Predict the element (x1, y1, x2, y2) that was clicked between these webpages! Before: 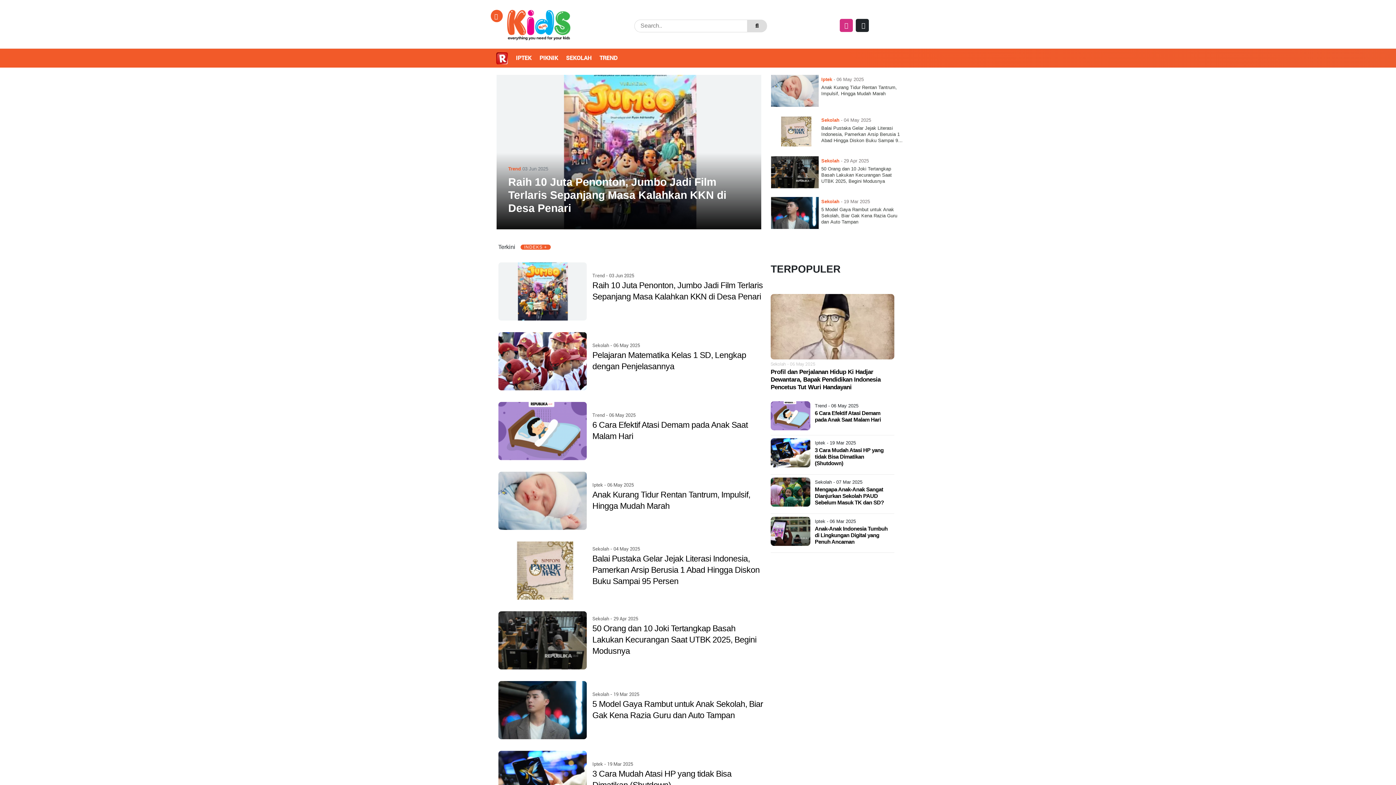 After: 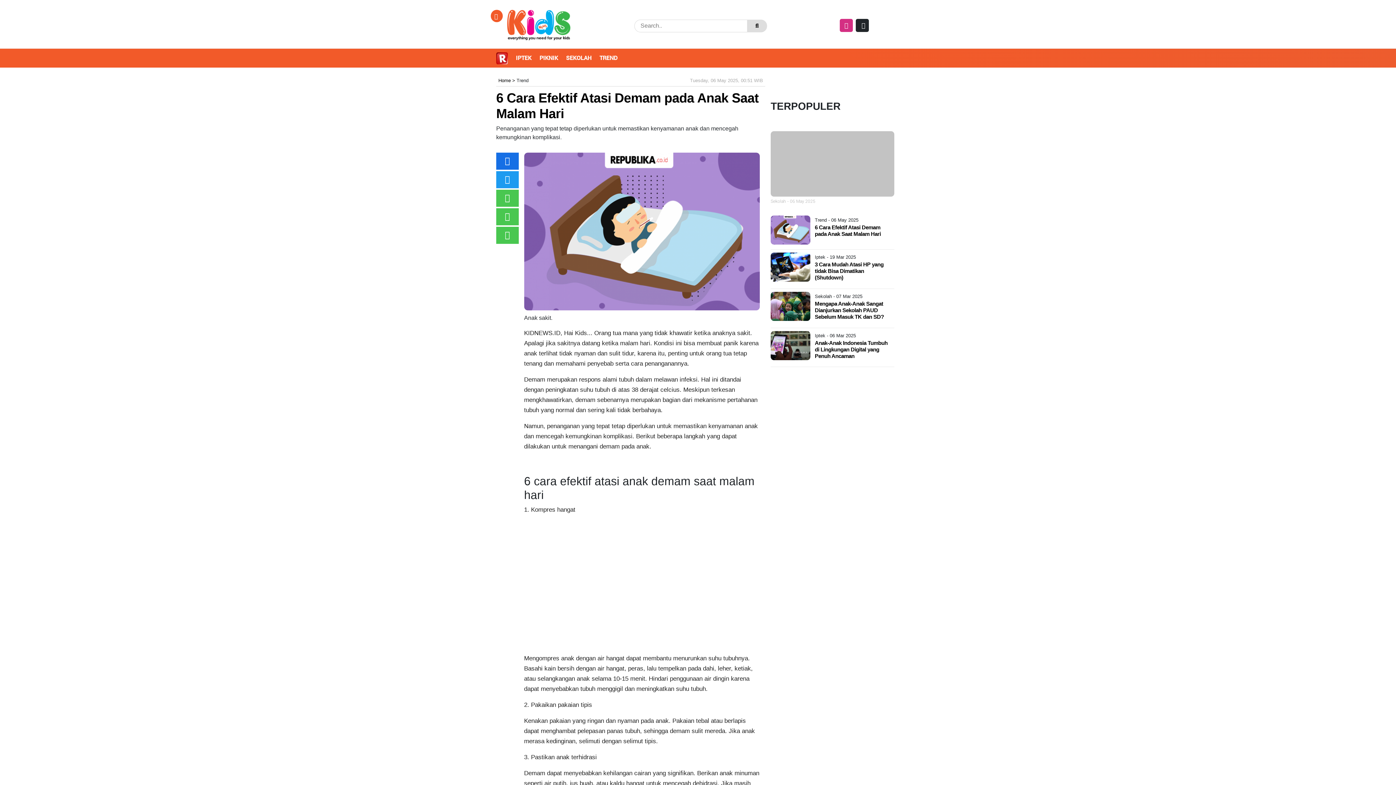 Action: label: 6 Cara Efektif Atasi Demam pada Anak Saat Malam Hari bbox: (592, 419, 763, 442)